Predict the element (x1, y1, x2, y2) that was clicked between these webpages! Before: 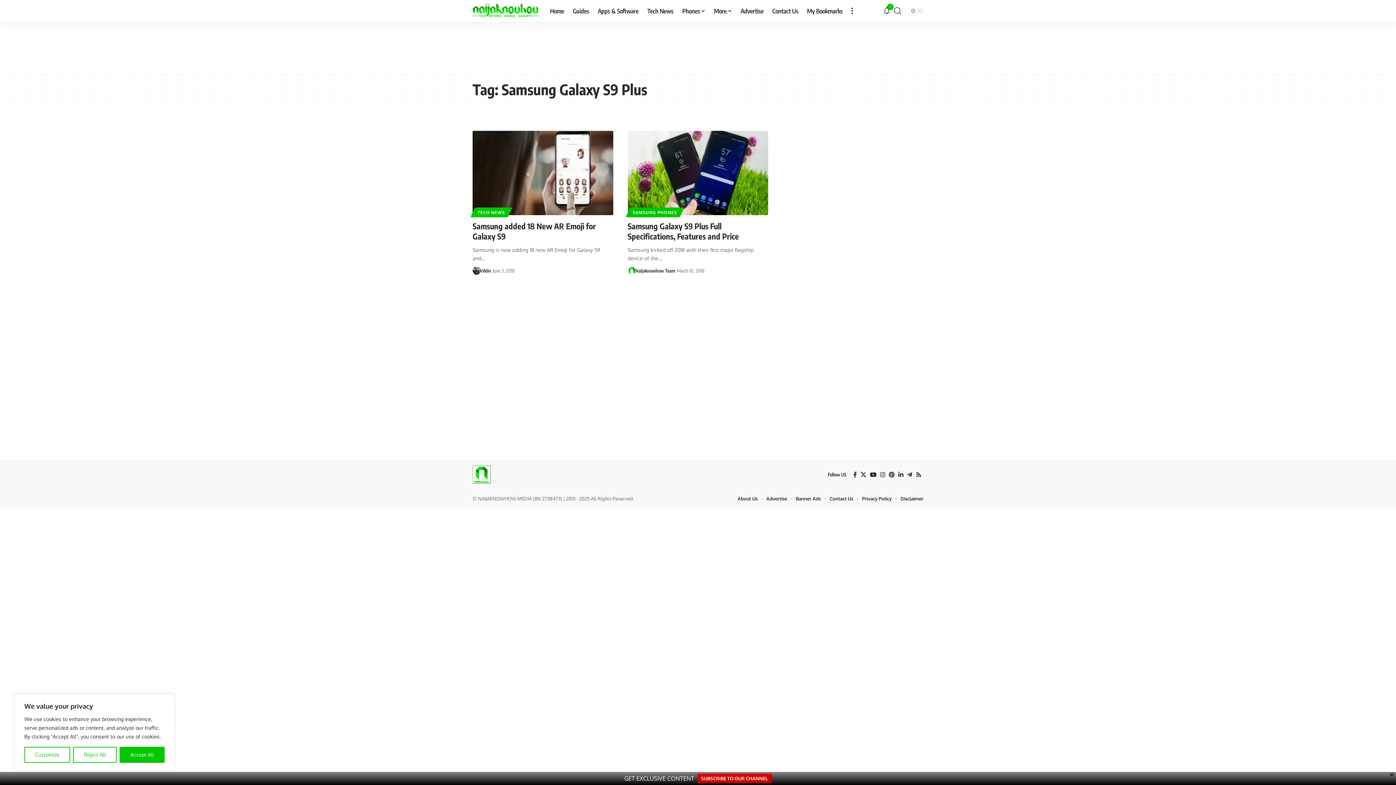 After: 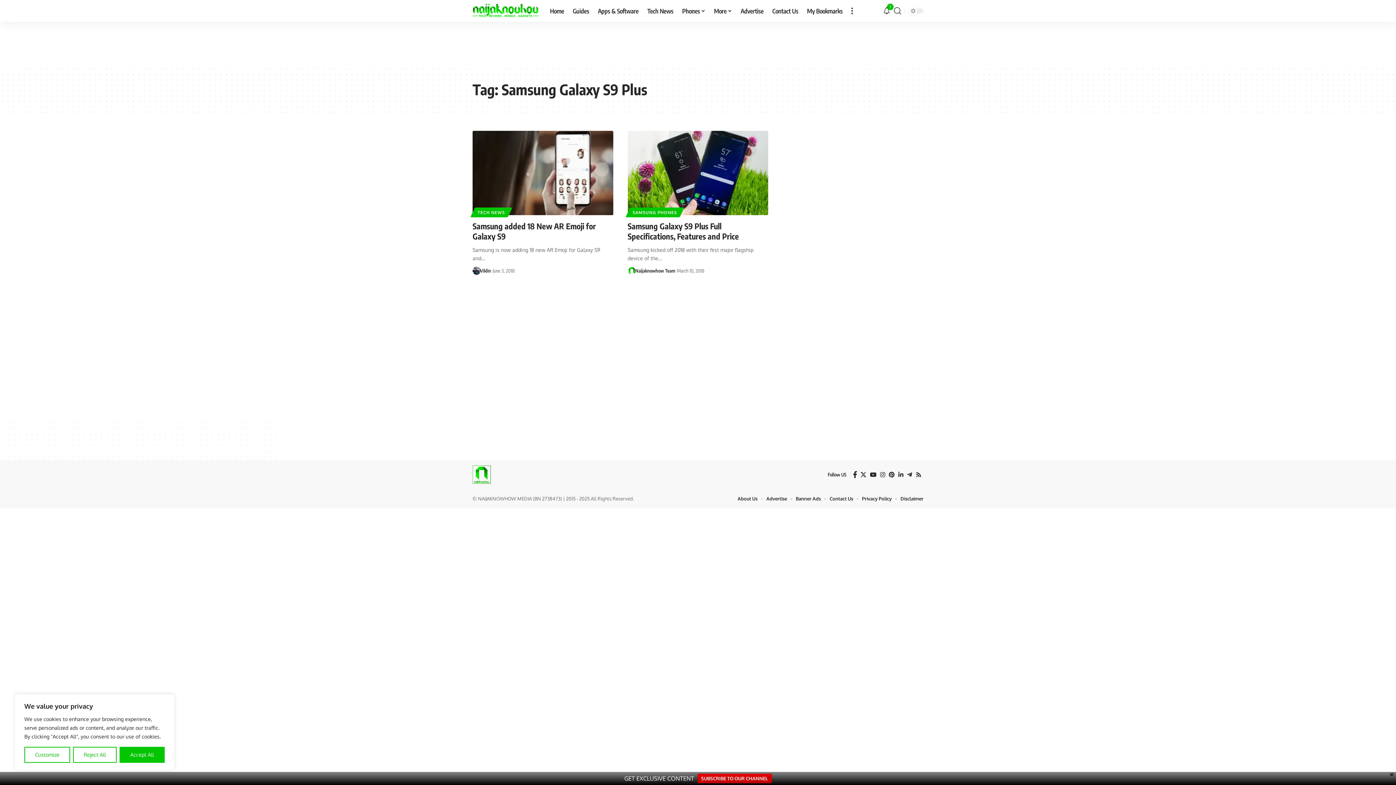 Action: bbox: (851, 470, 858, 479) label: Facebook